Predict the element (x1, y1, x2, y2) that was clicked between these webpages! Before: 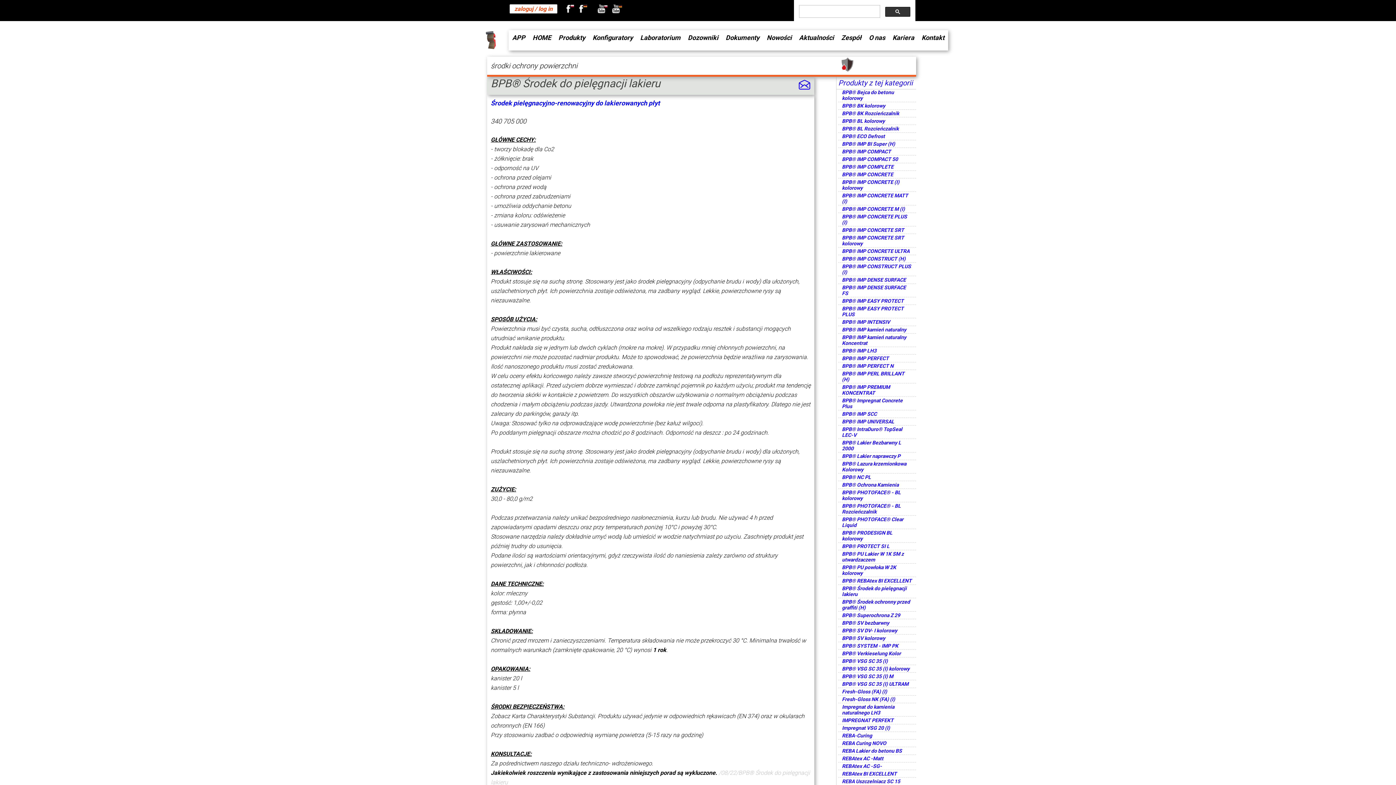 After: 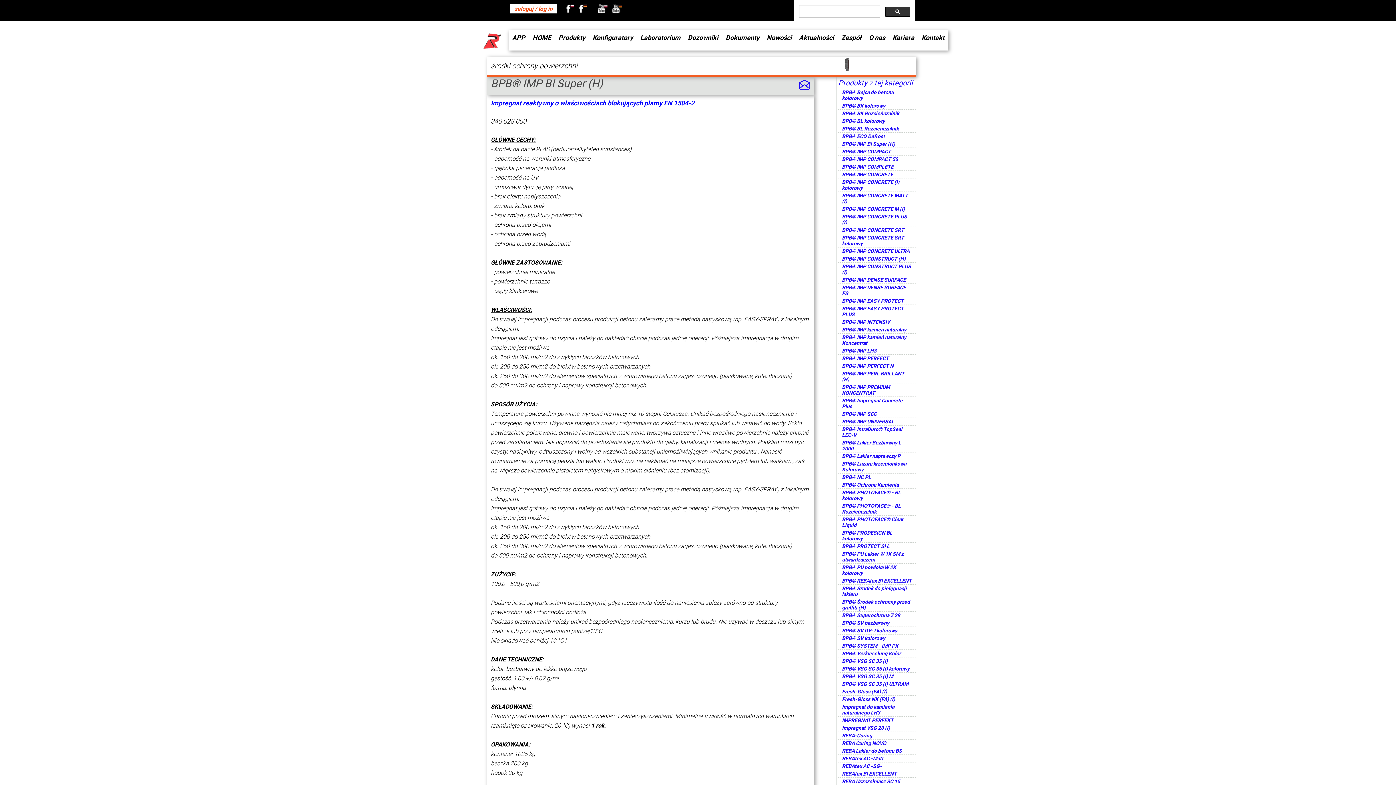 Action: bbox: (838, 140, 916, 148) label: BPB® IMP BI Super (H)